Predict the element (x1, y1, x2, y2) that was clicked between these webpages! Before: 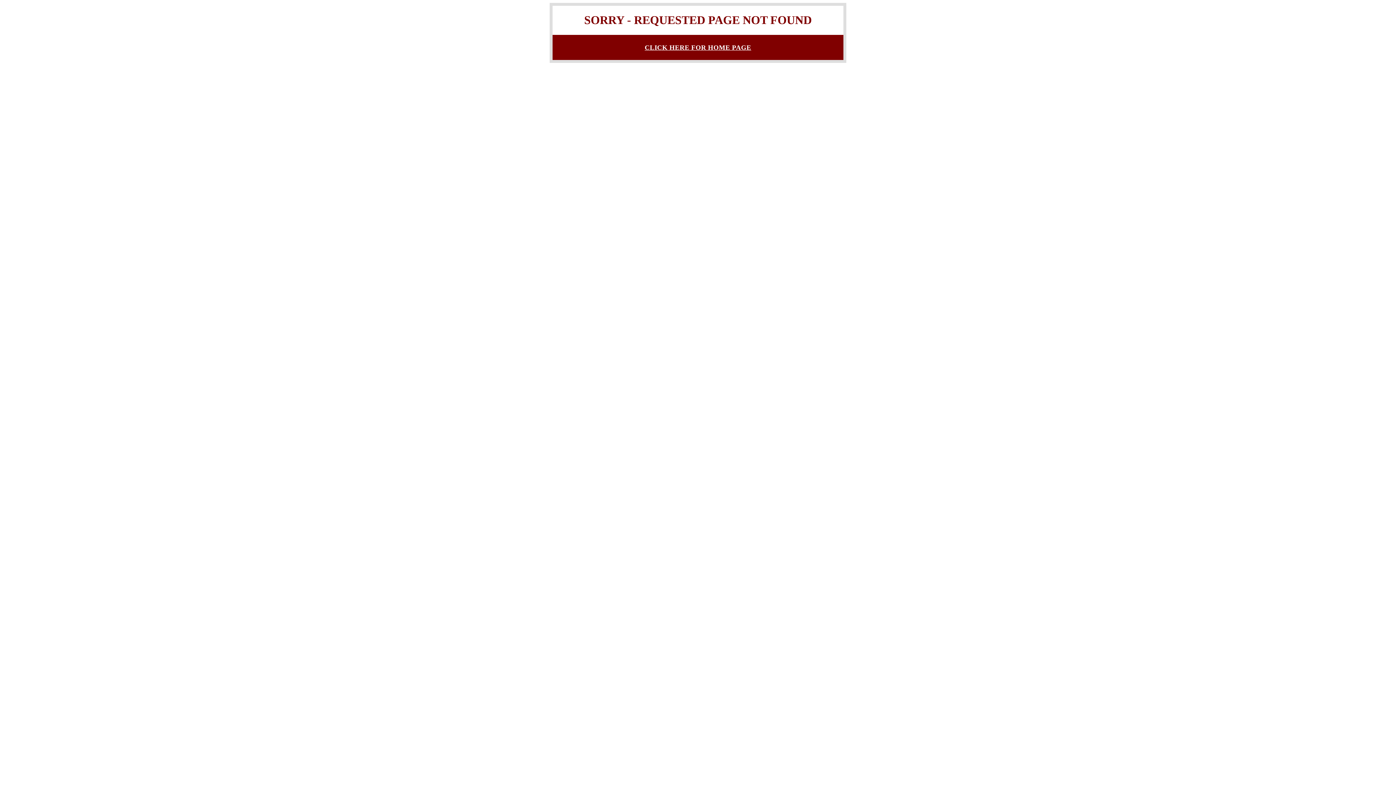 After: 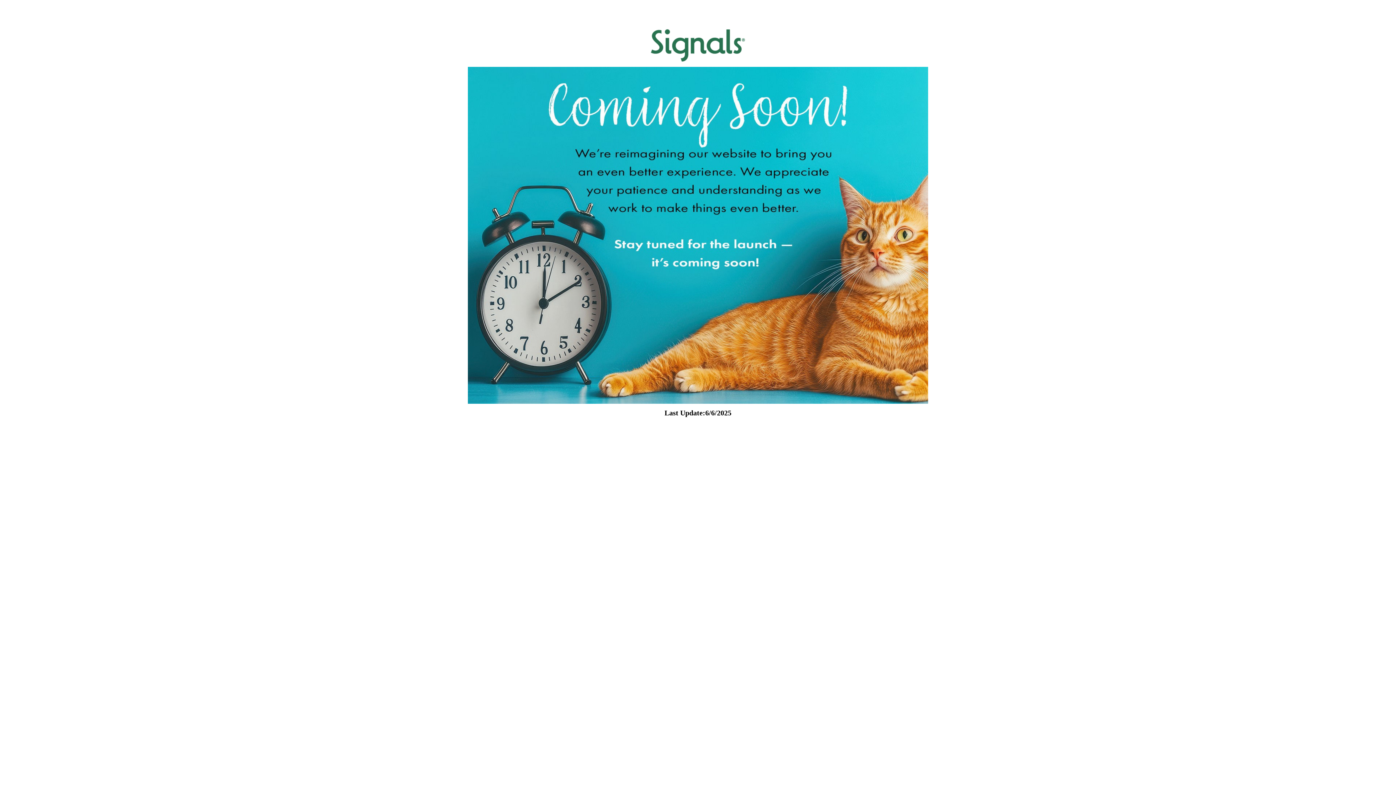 Action: label: CLICK HERE FOR HOME PAGE bbox: (644, 43, 751, 51)